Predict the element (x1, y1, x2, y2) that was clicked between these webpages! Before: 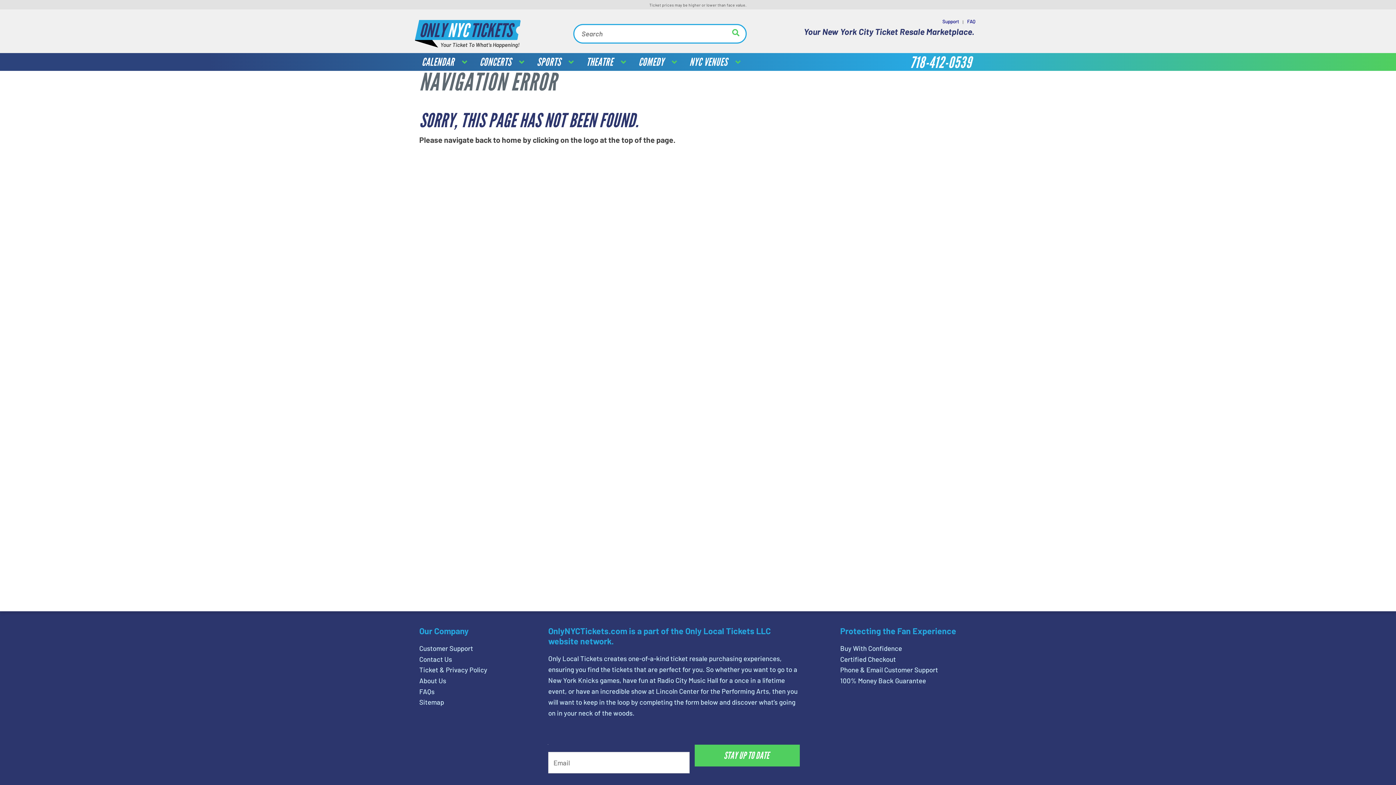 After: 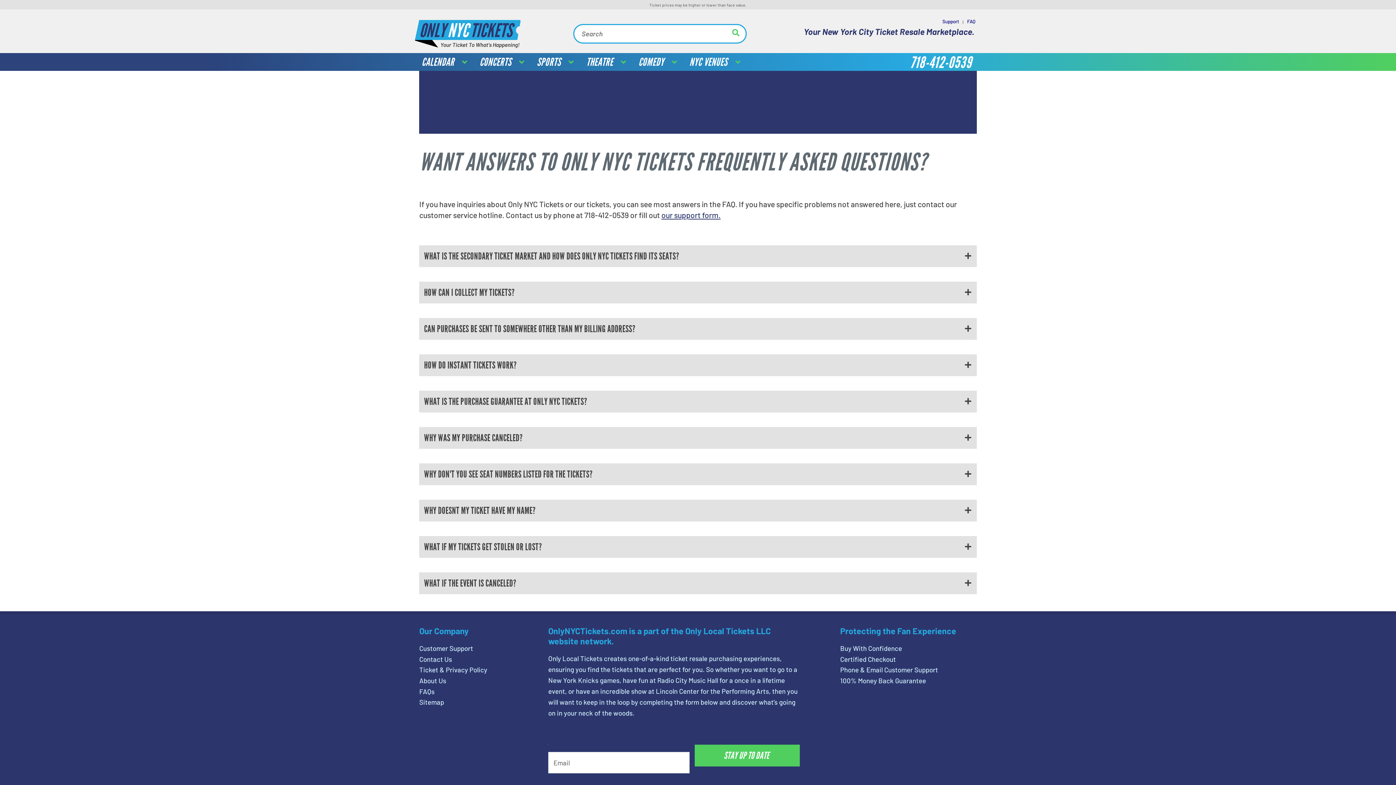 Action: bbox: (419, 687, 434, 695) label: FAQs